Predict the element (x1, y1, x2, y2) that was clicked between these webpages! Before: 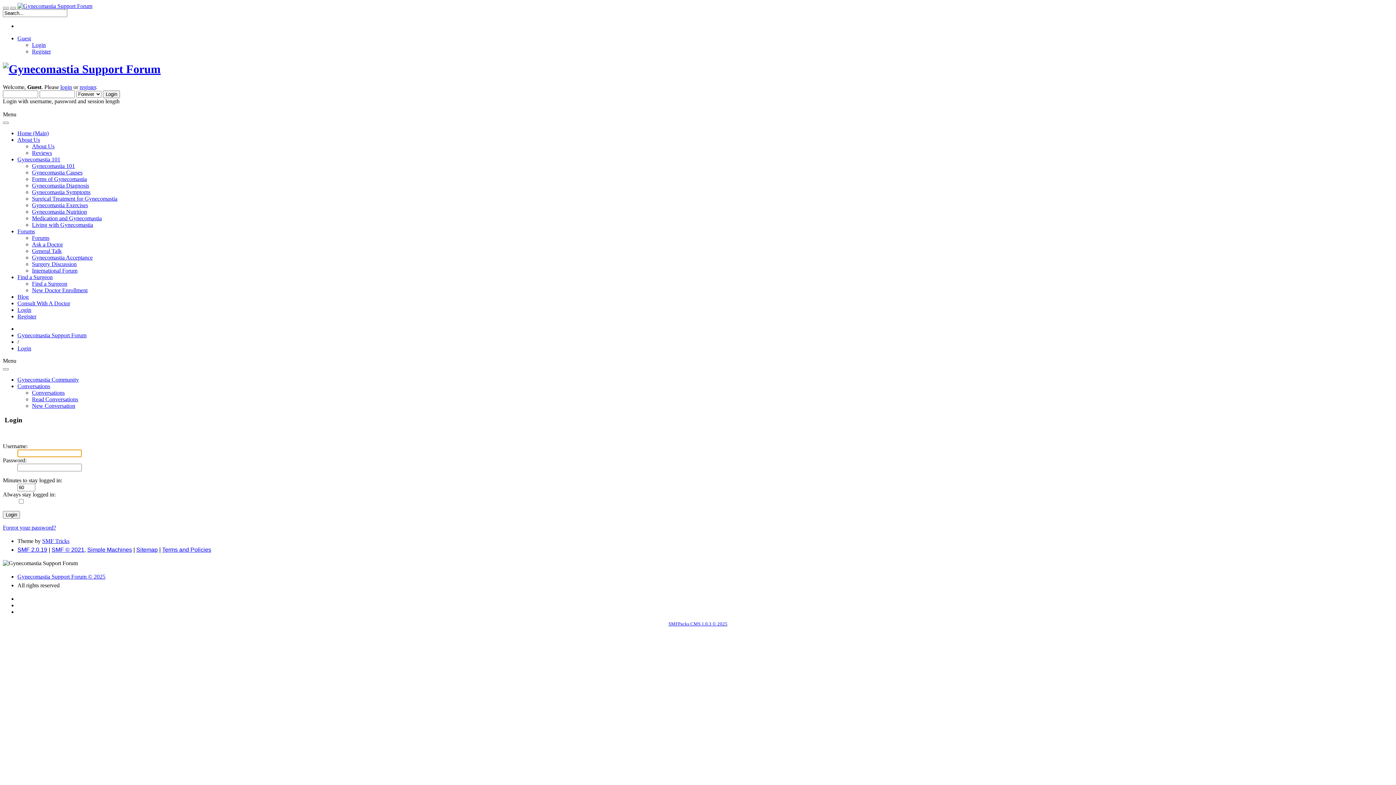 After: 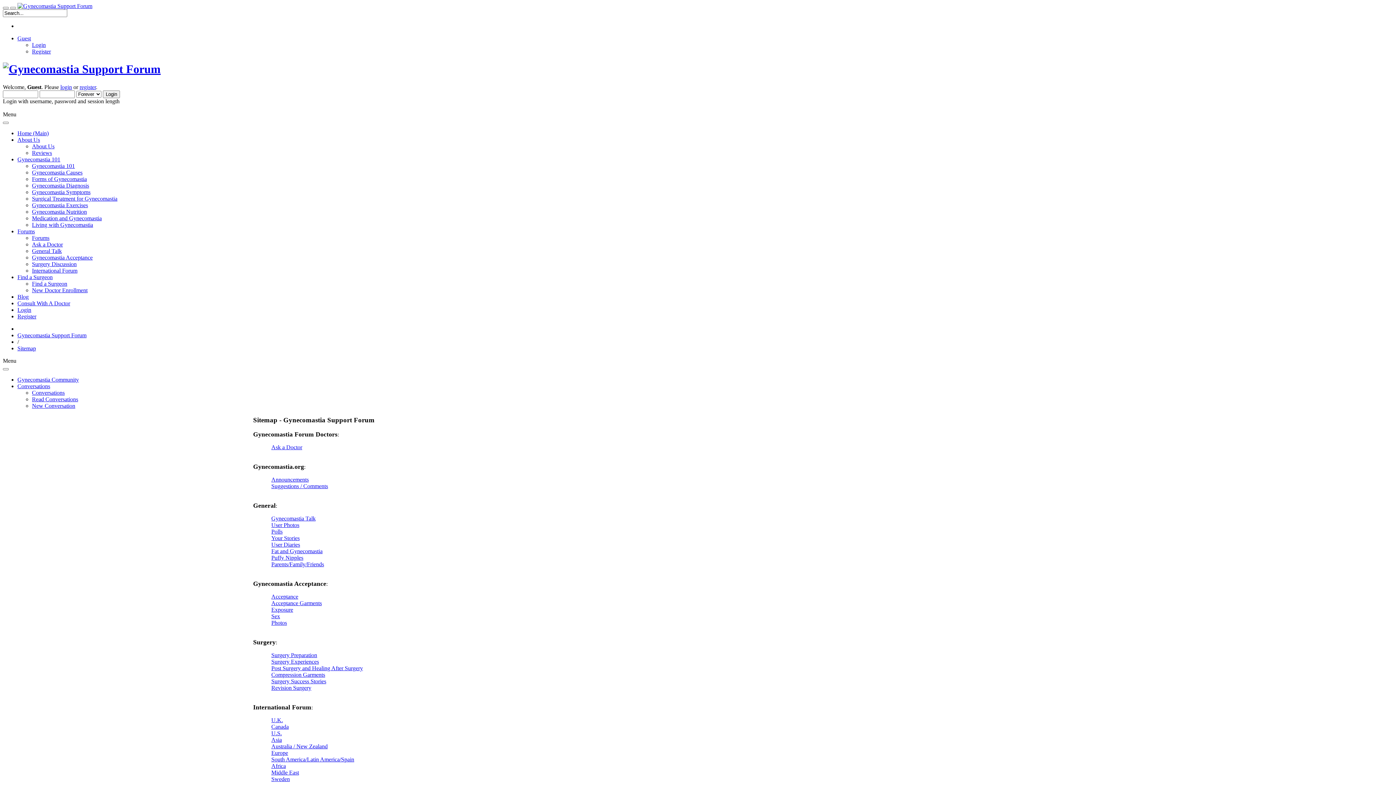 Action: bbox: (136, 547, 157, 553) label: Sitemap